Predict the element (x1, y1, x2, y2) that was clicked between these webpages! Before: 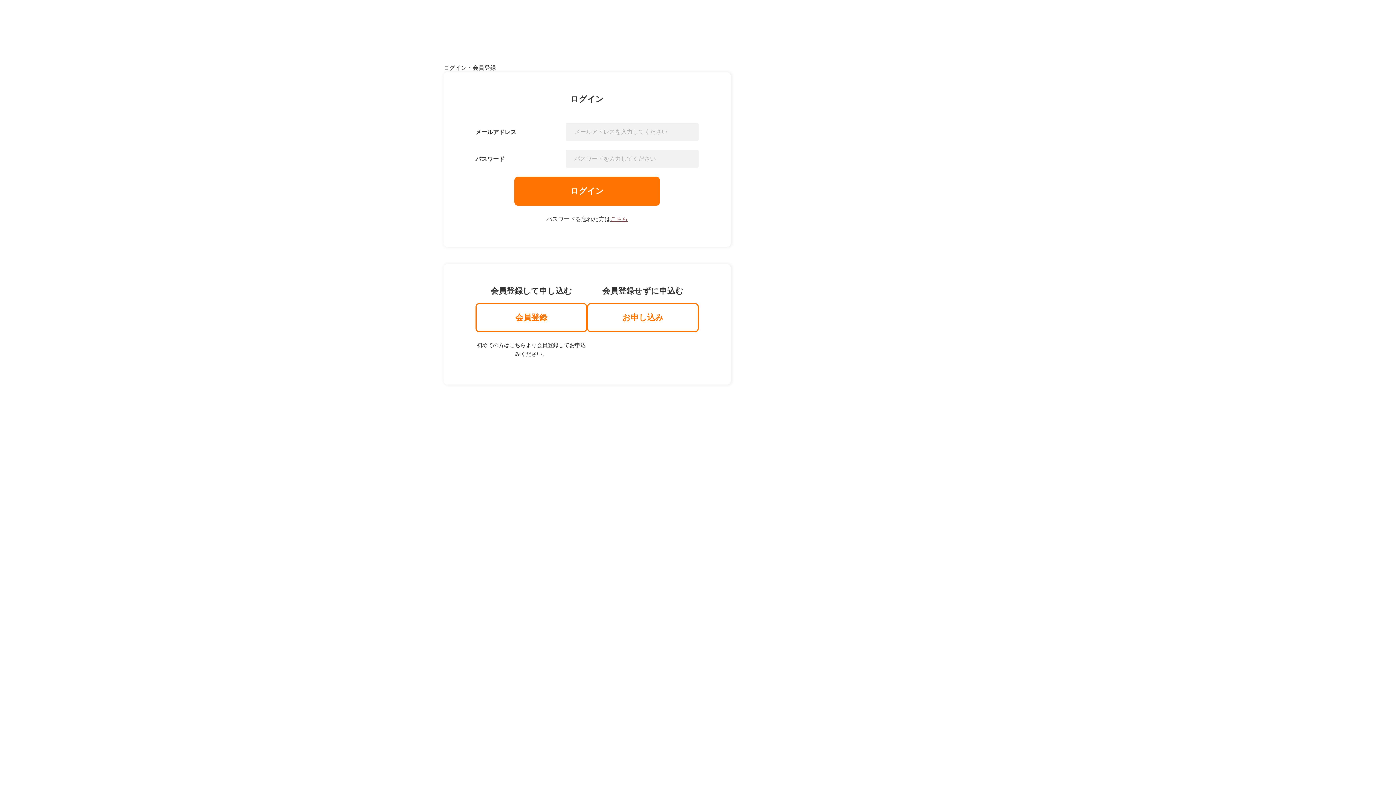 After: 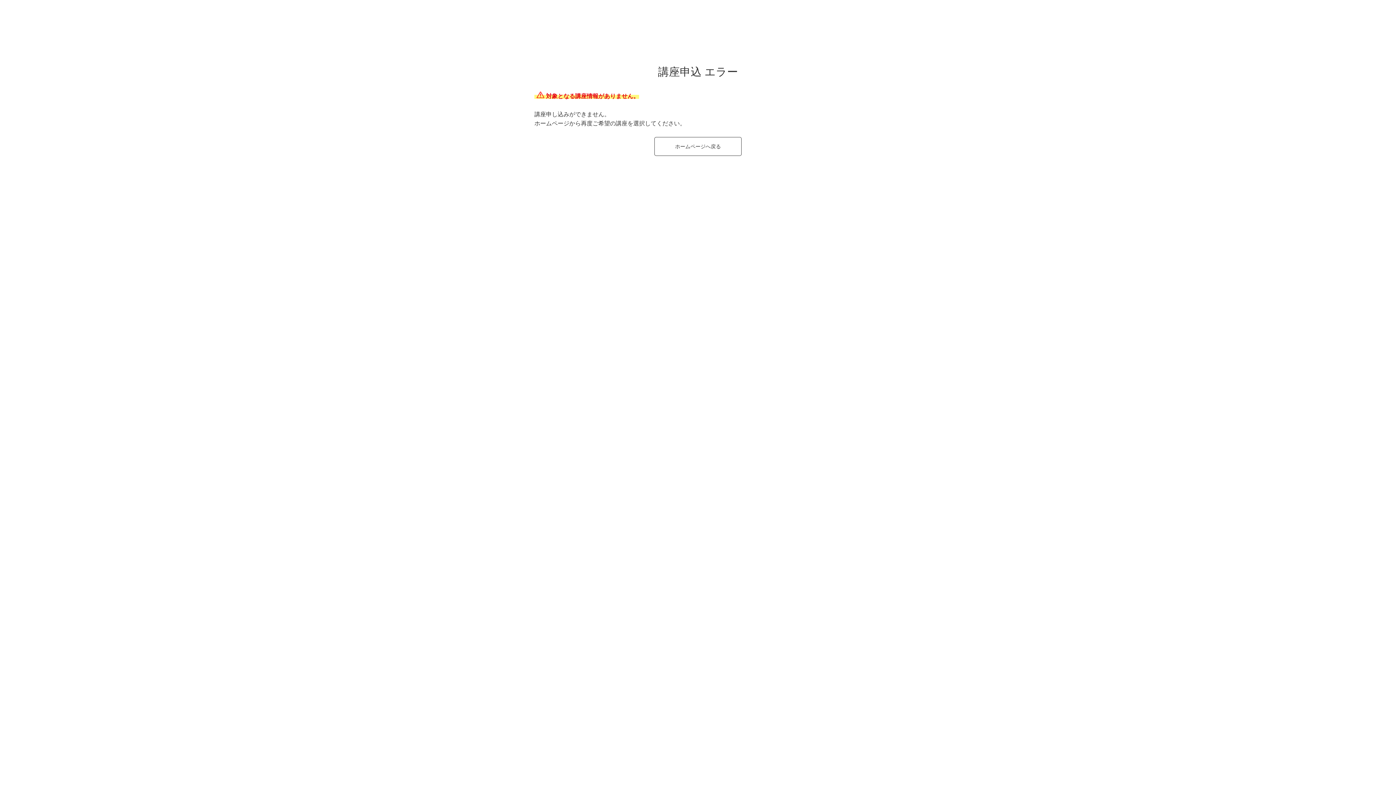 Action: bbox: (475, 303, 587, 332) label: 会員登録